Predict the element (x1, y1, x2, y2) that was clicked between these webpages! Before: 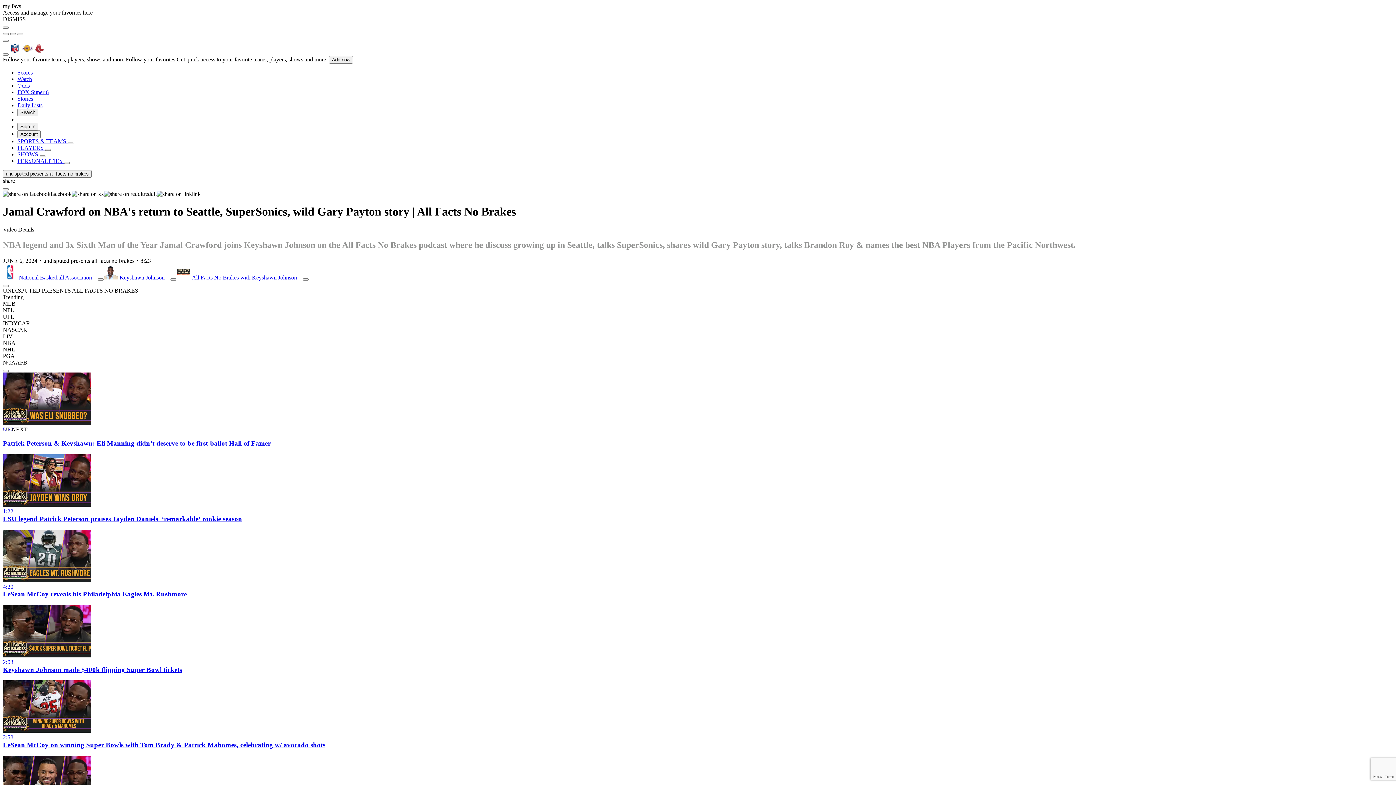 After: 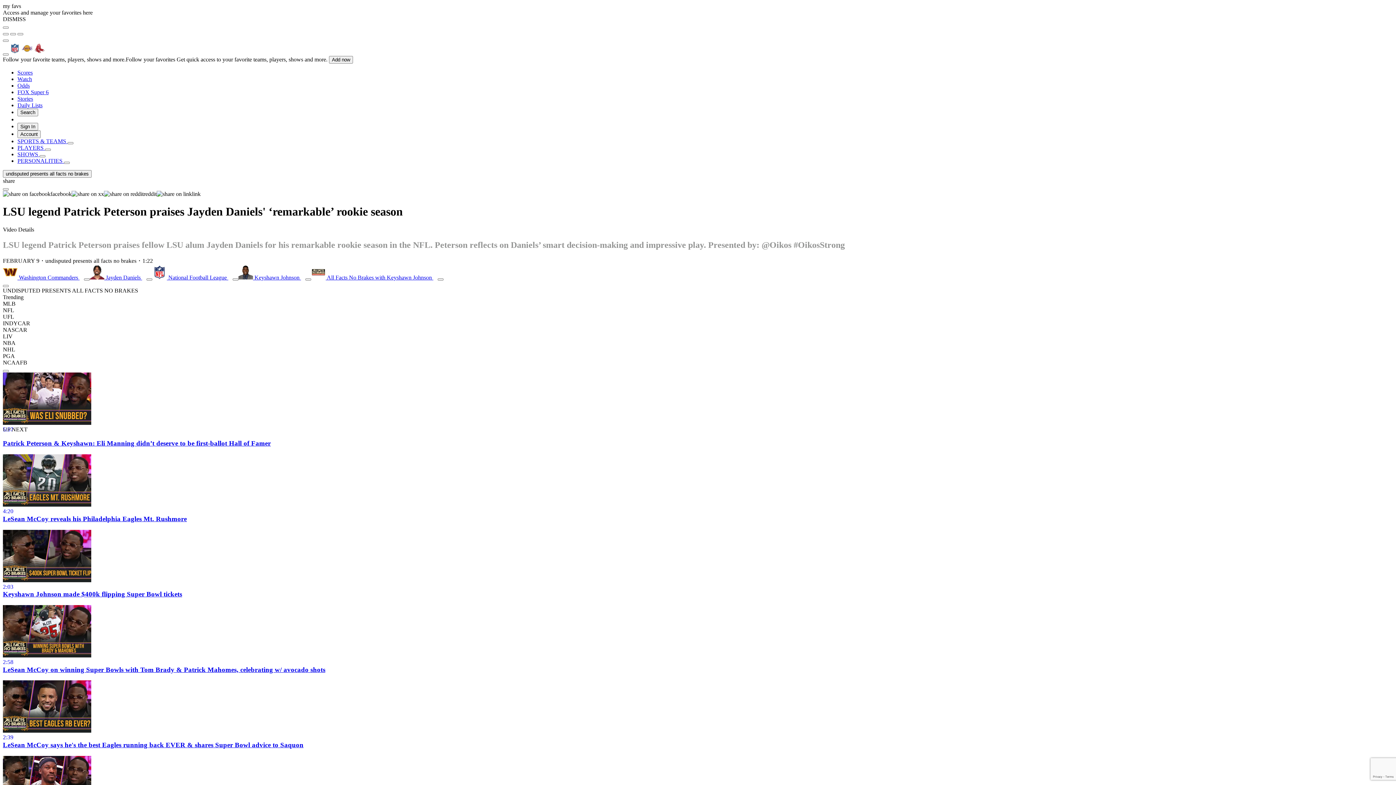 Action: label: LSU legend Patrick Peterson praises Jayden Daniels' ‘remarkable’ rookie season bbox: (2, 515, 1393, 523)